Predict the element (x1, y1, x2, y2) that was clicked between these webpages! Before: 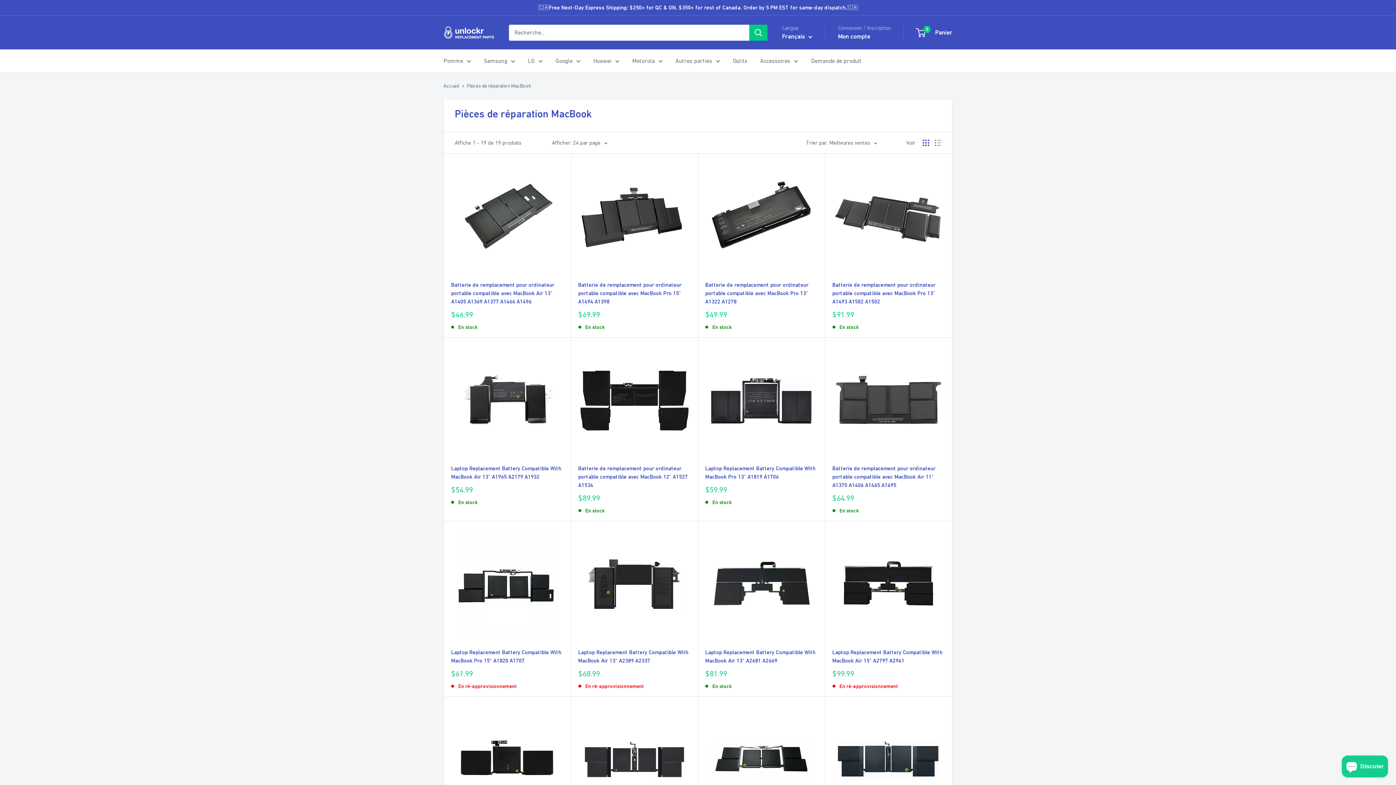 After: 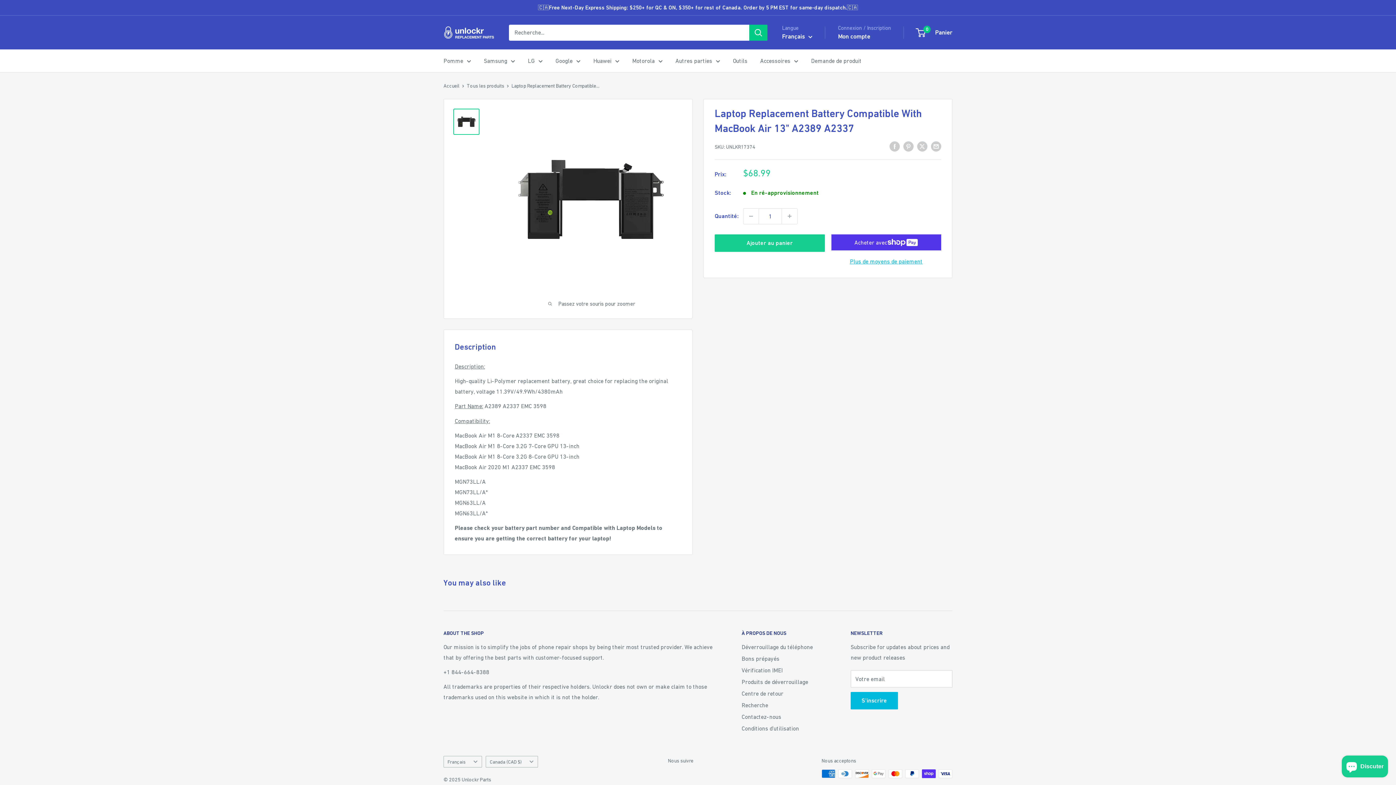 Action: label: Laptop Replacement Battery Compatible With MacBook Air 13" A2389 A2337 bbox: (578, 648, 690, 664)